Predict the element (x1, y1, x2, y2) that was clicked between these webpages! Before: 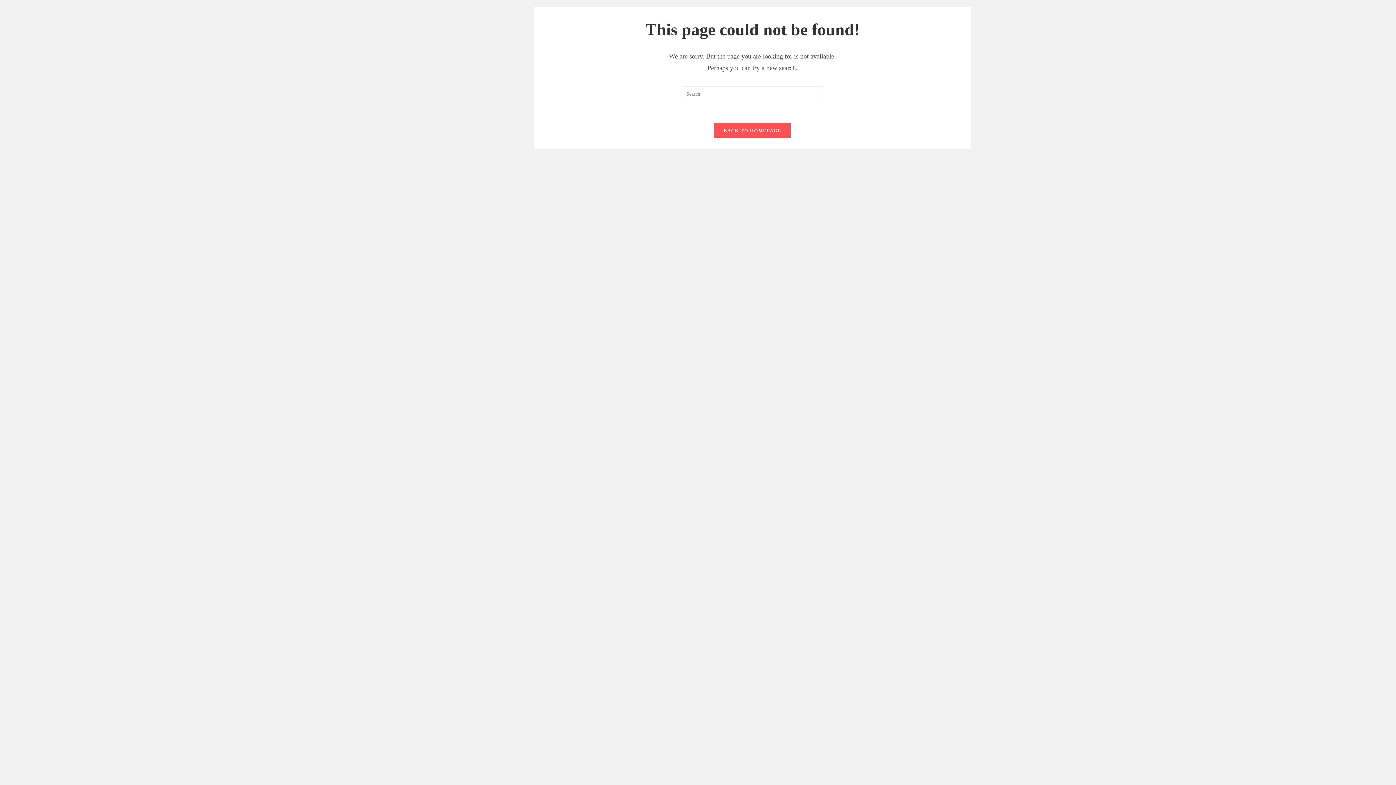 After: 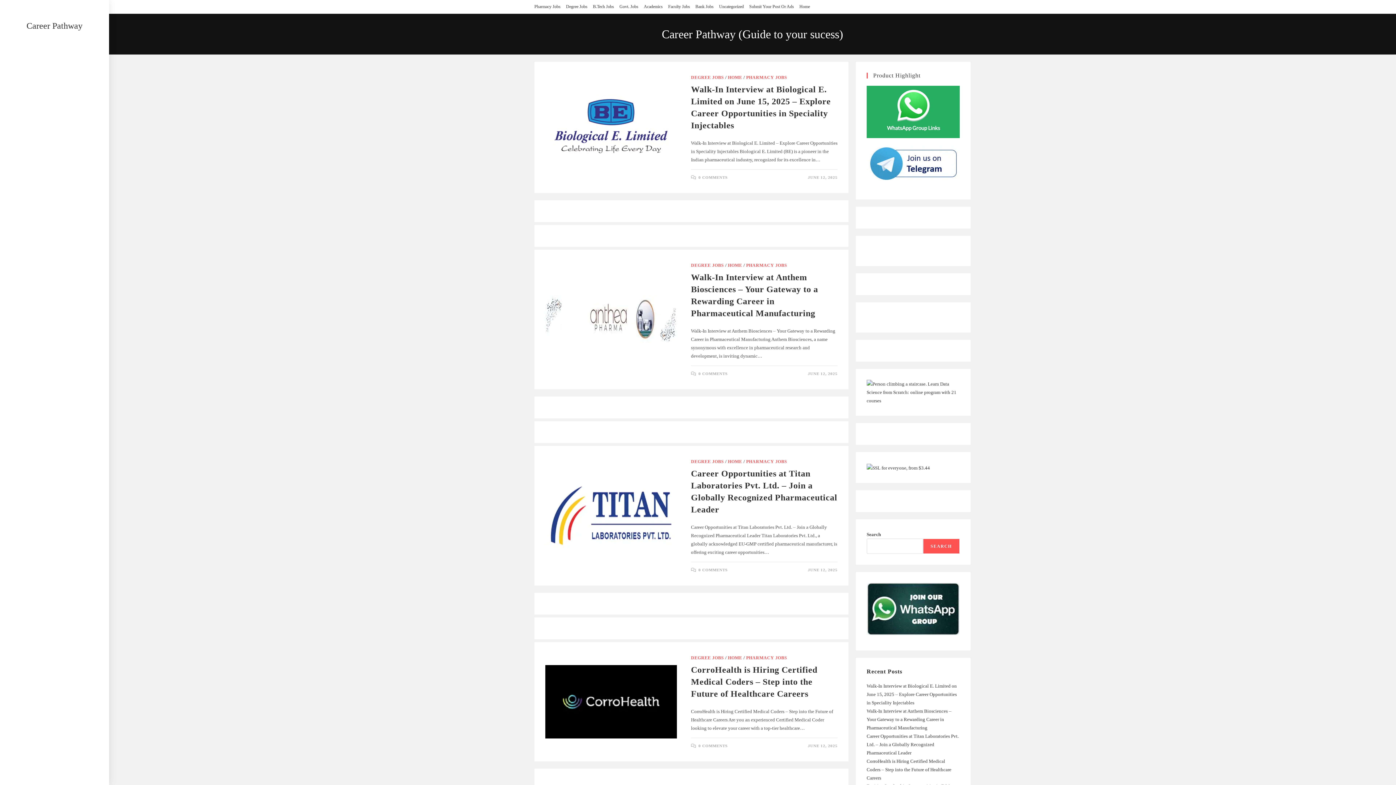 Action: label: BACK TO HOMEPAGE bbox: (714, 122, 791, 138)